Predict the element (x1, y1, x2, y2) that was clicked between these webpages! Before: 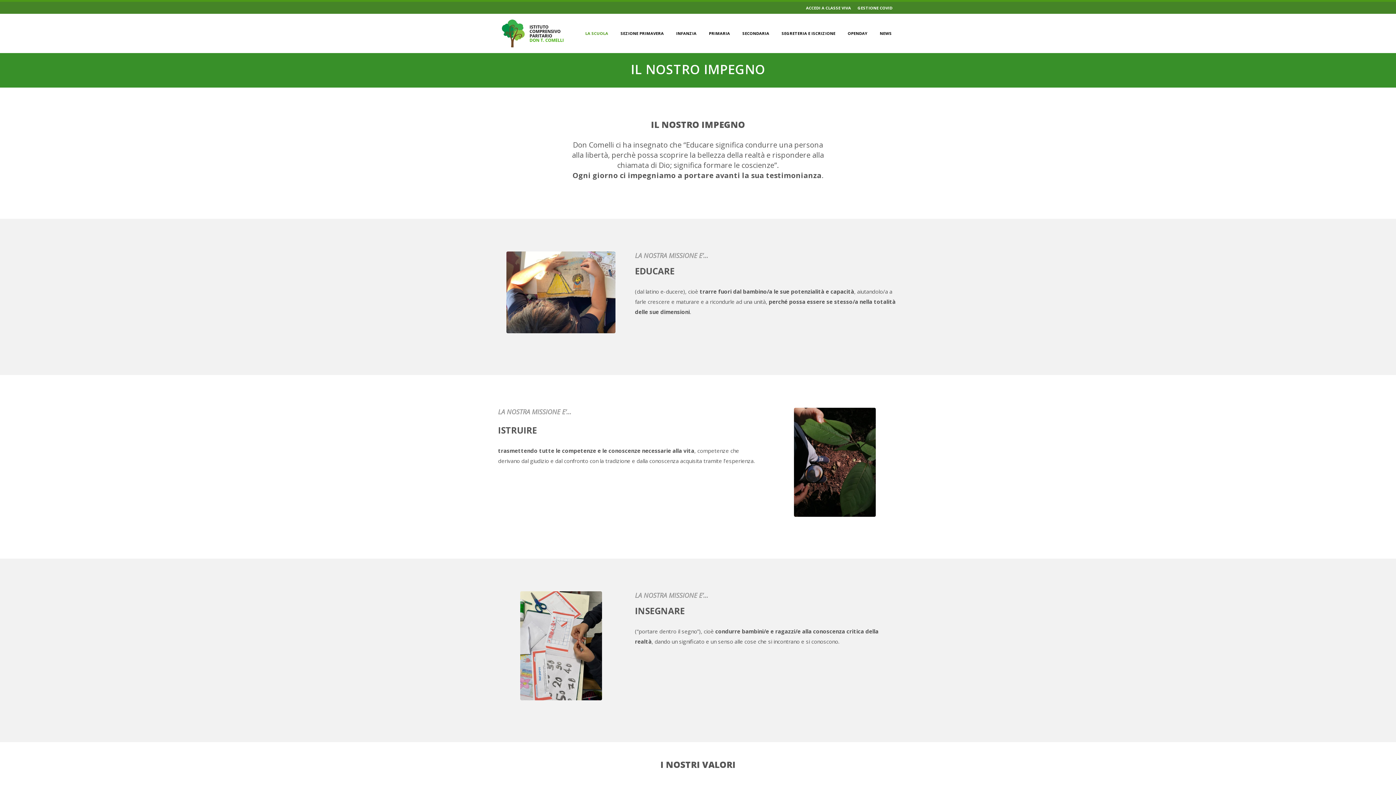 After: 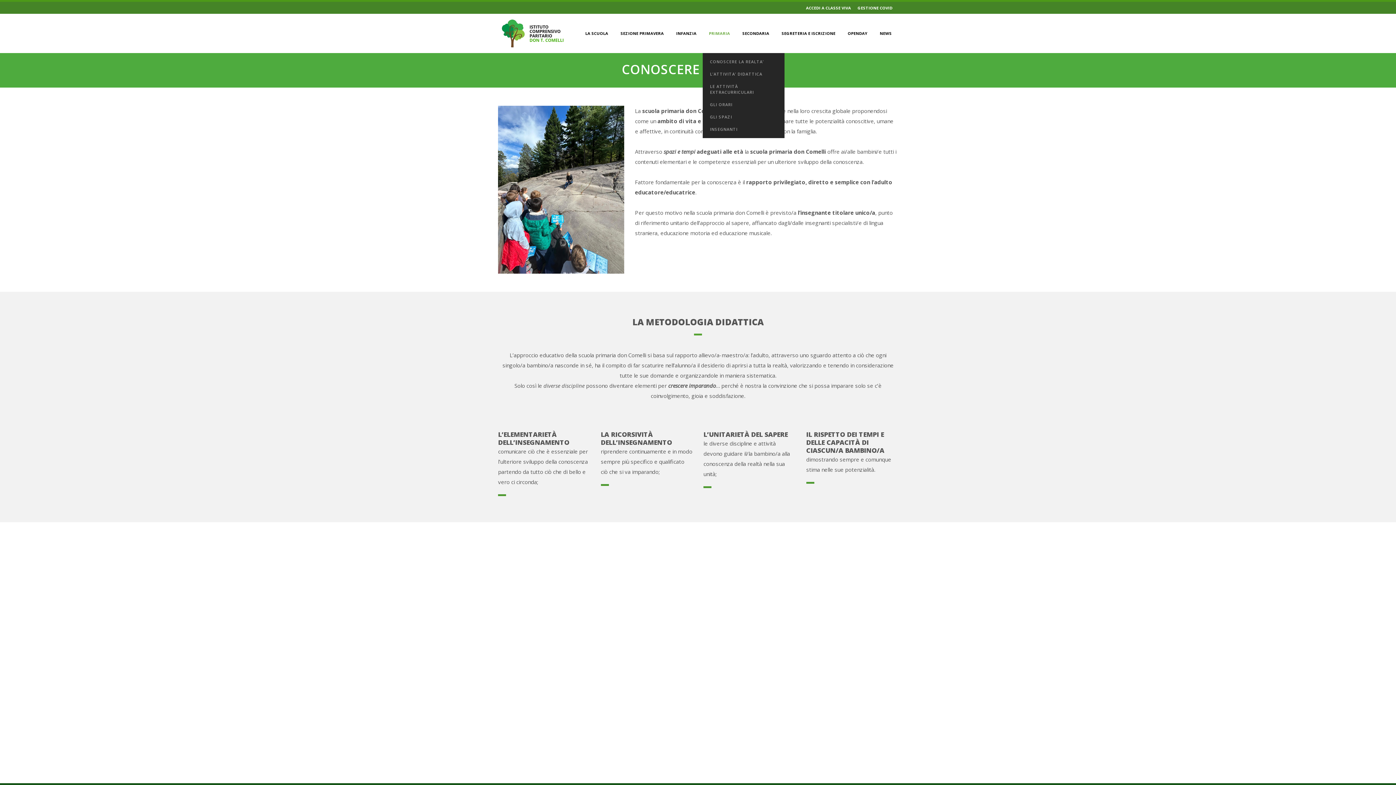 Action: bbox: (702, 13, 736, 53) label: PRIMARIA